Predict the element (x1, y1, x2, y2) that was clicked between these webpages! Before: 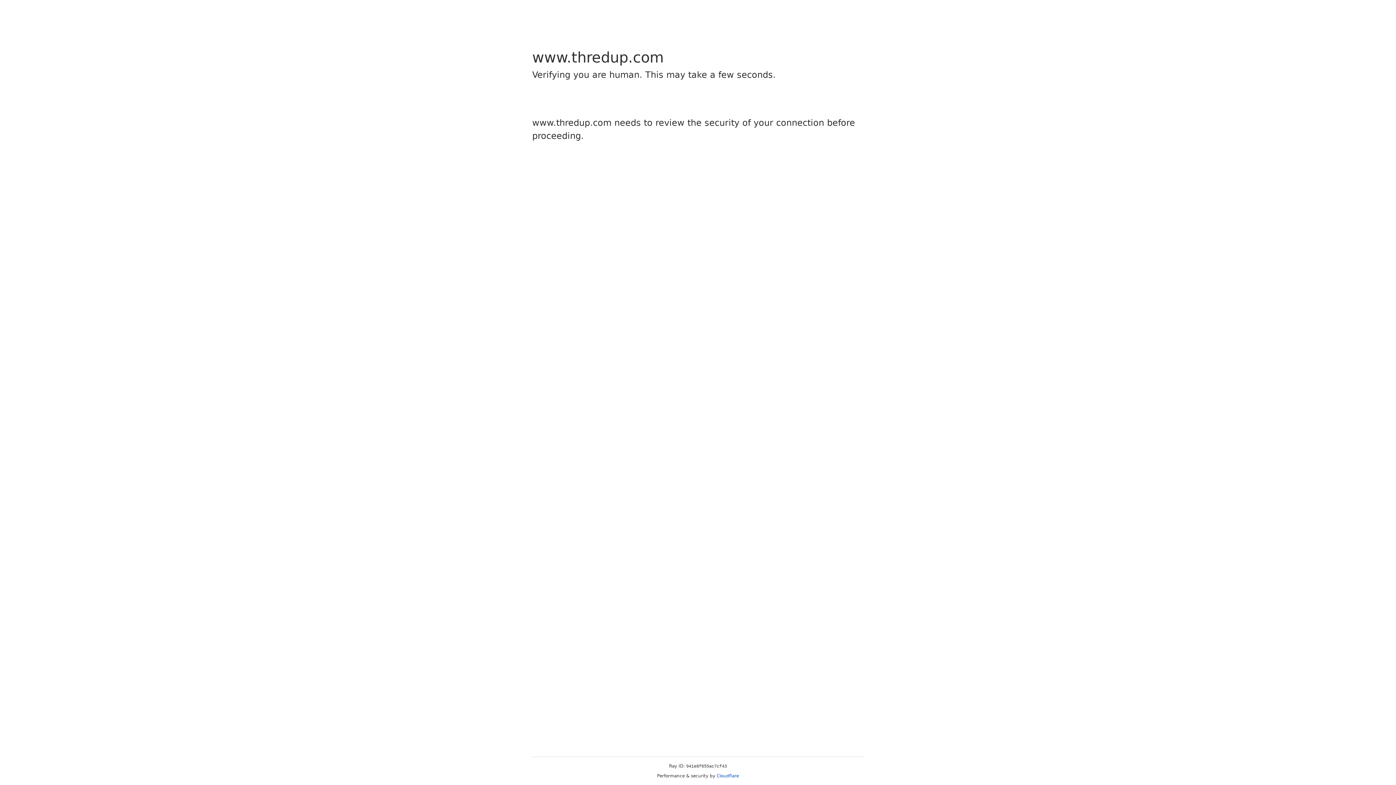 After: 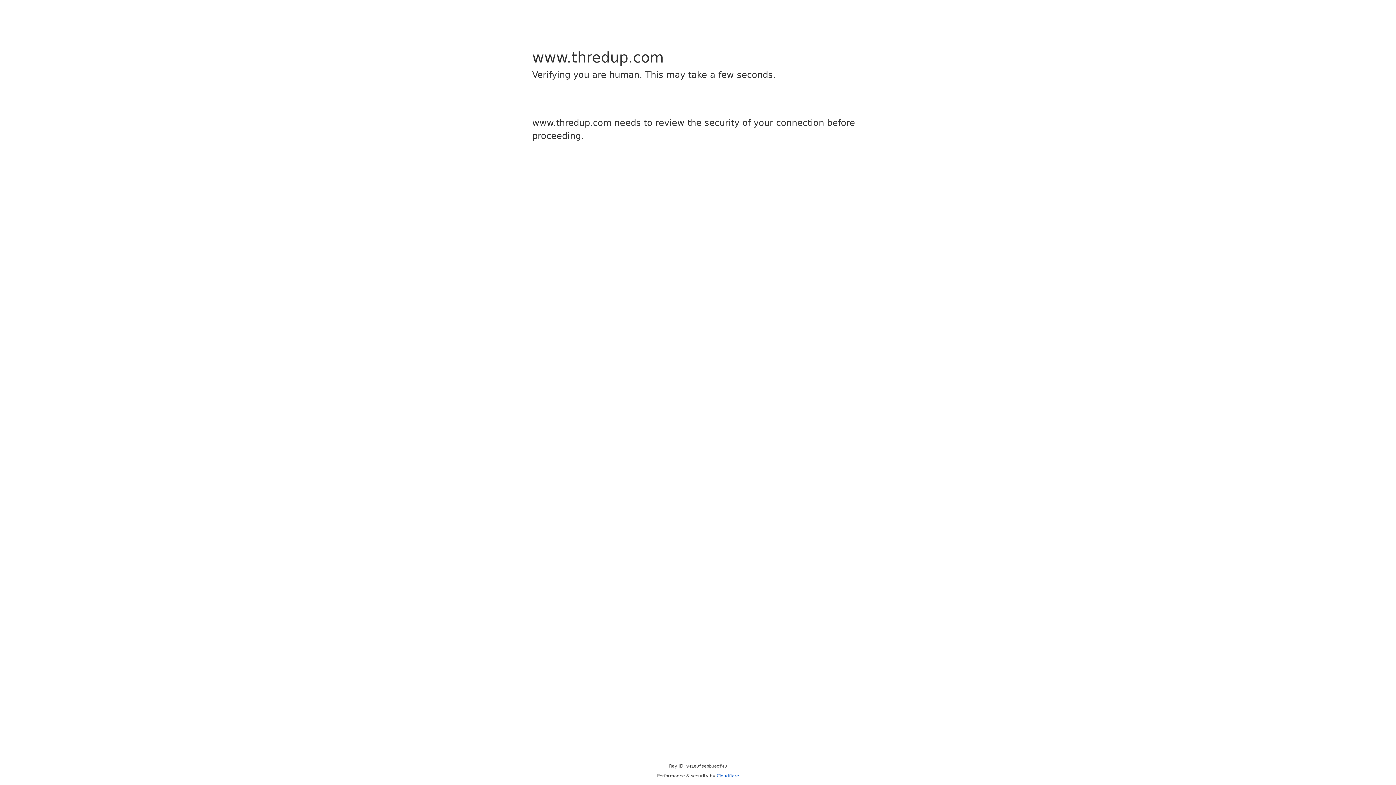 Action: label: Cloudflare bbox: (716, 773, 739, 778)